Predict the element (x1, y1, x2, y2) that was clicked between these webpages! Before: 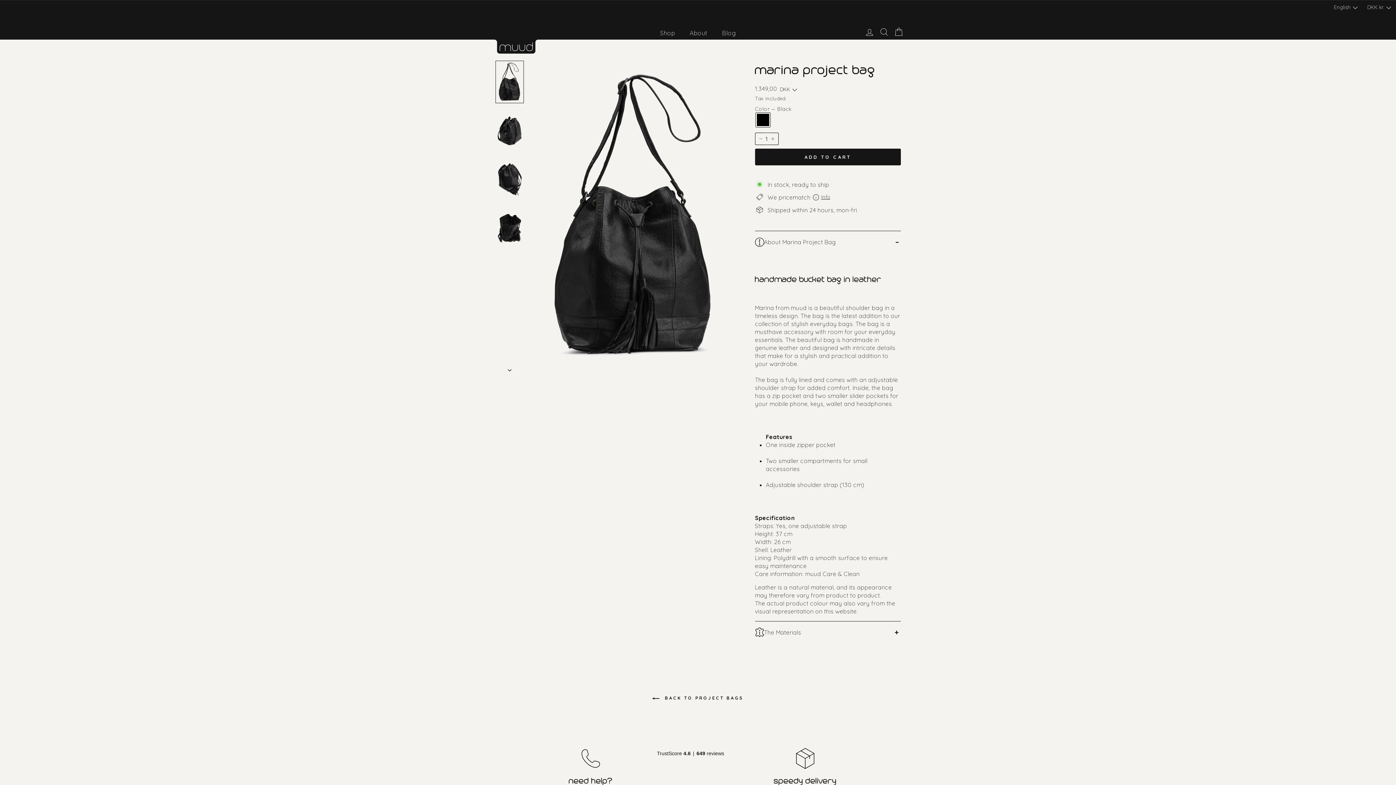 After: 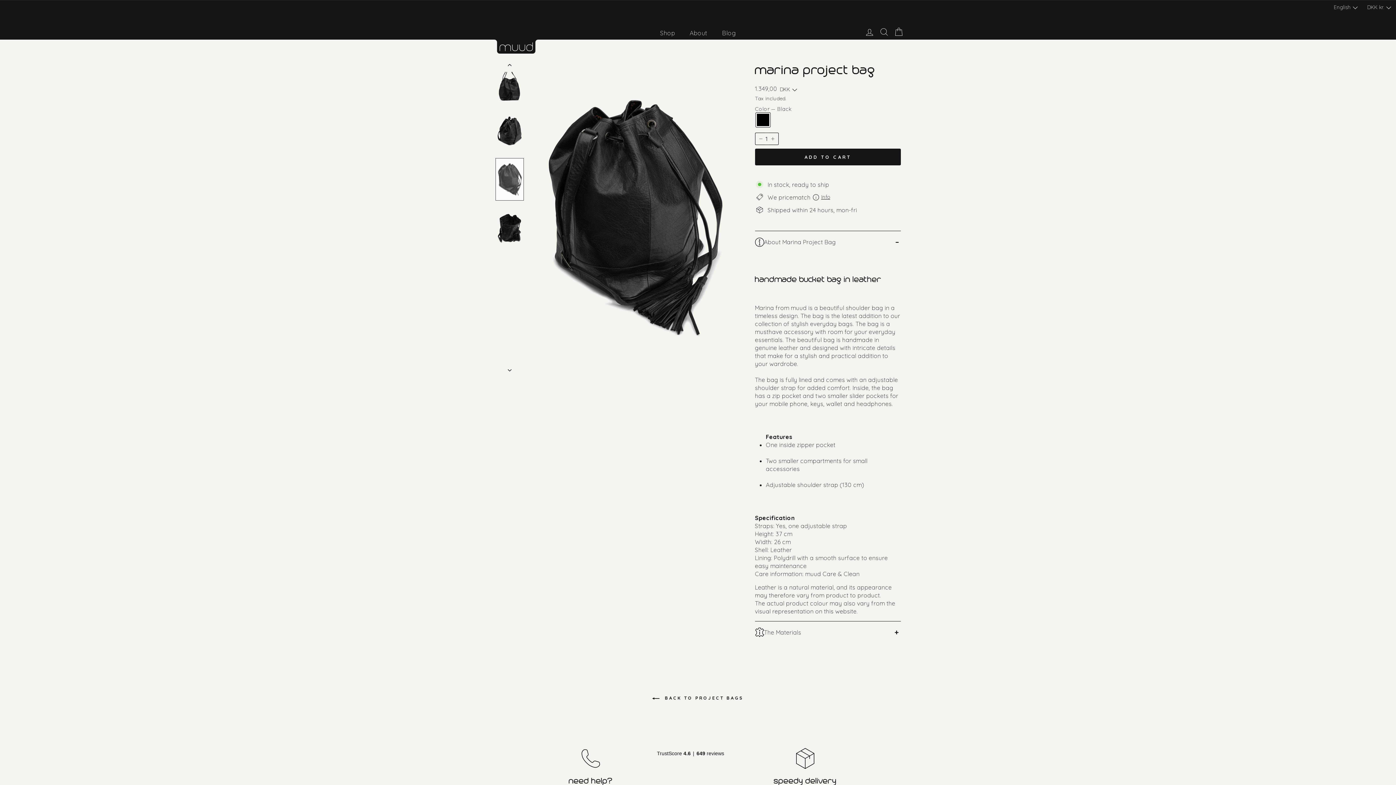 Action: bbox: (495, 158, 524, 200)